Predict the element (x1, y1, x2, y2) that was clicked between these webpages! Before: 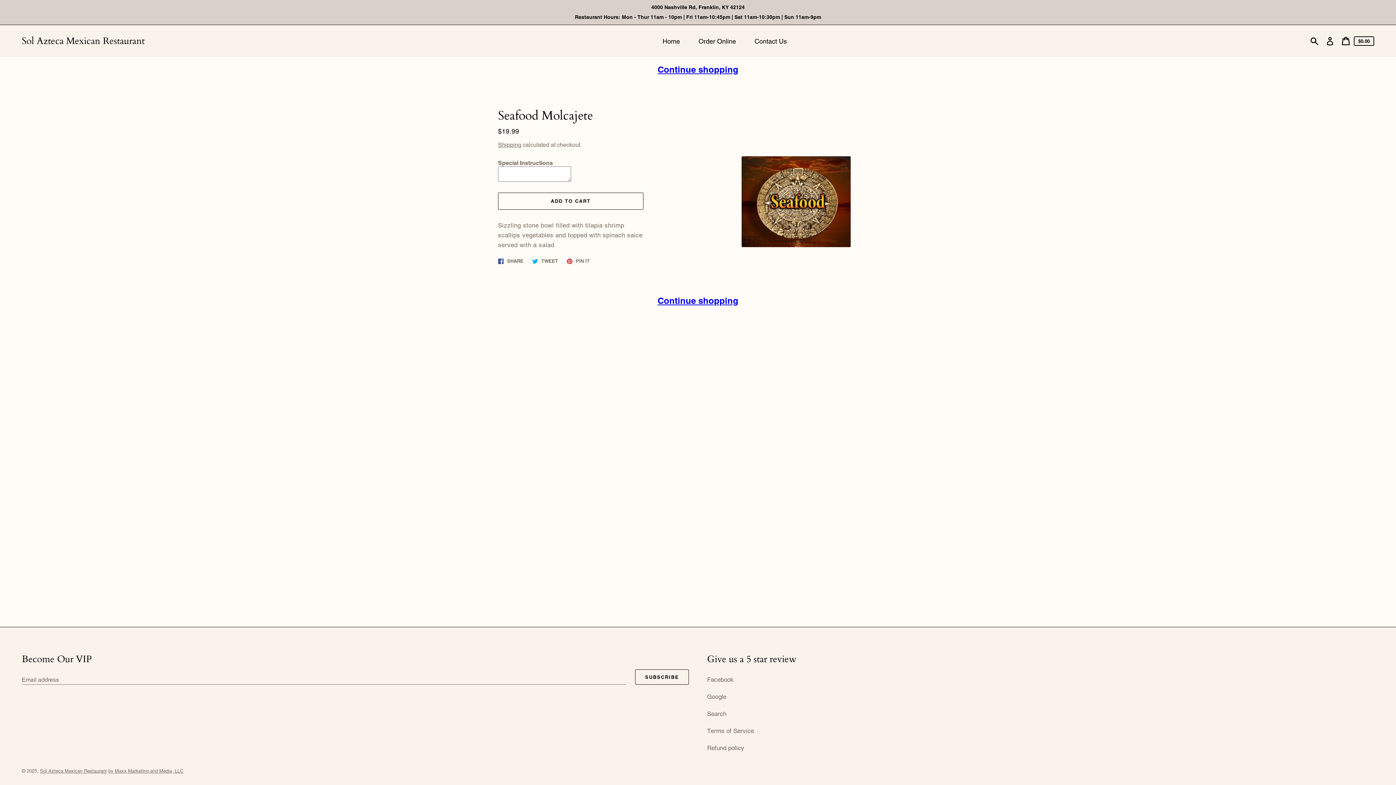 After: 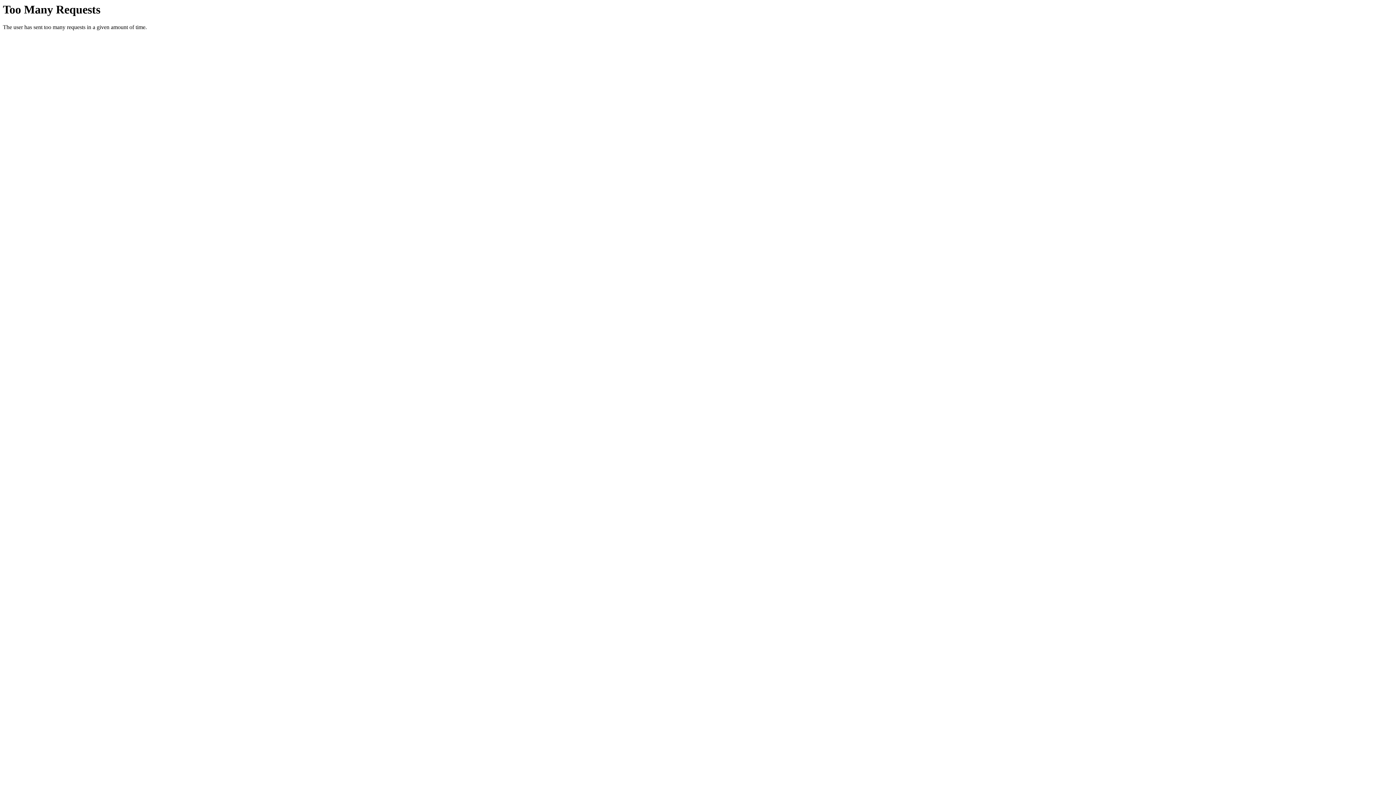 Action: label: by Maxx Marketing and Media, LLC bbox: (108, 768, 183, 774)